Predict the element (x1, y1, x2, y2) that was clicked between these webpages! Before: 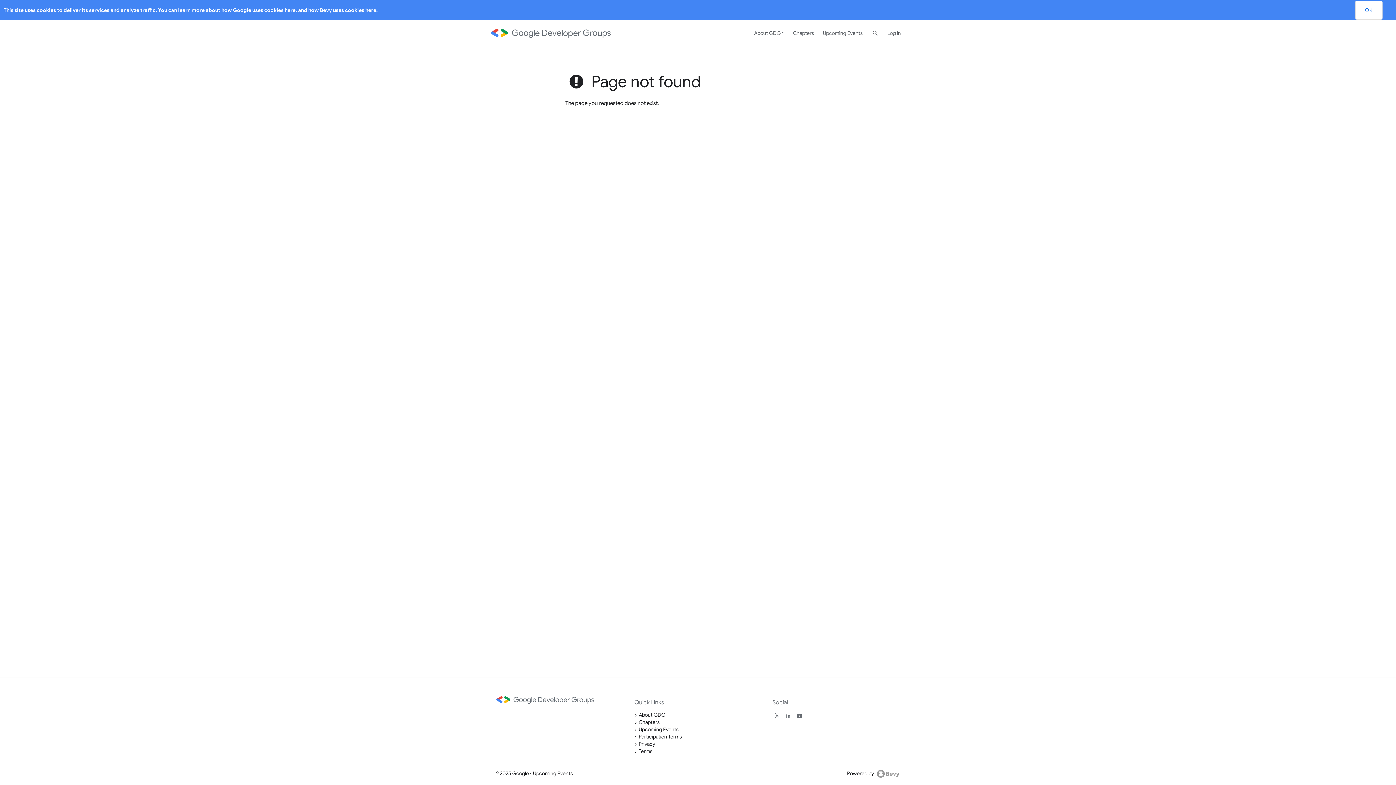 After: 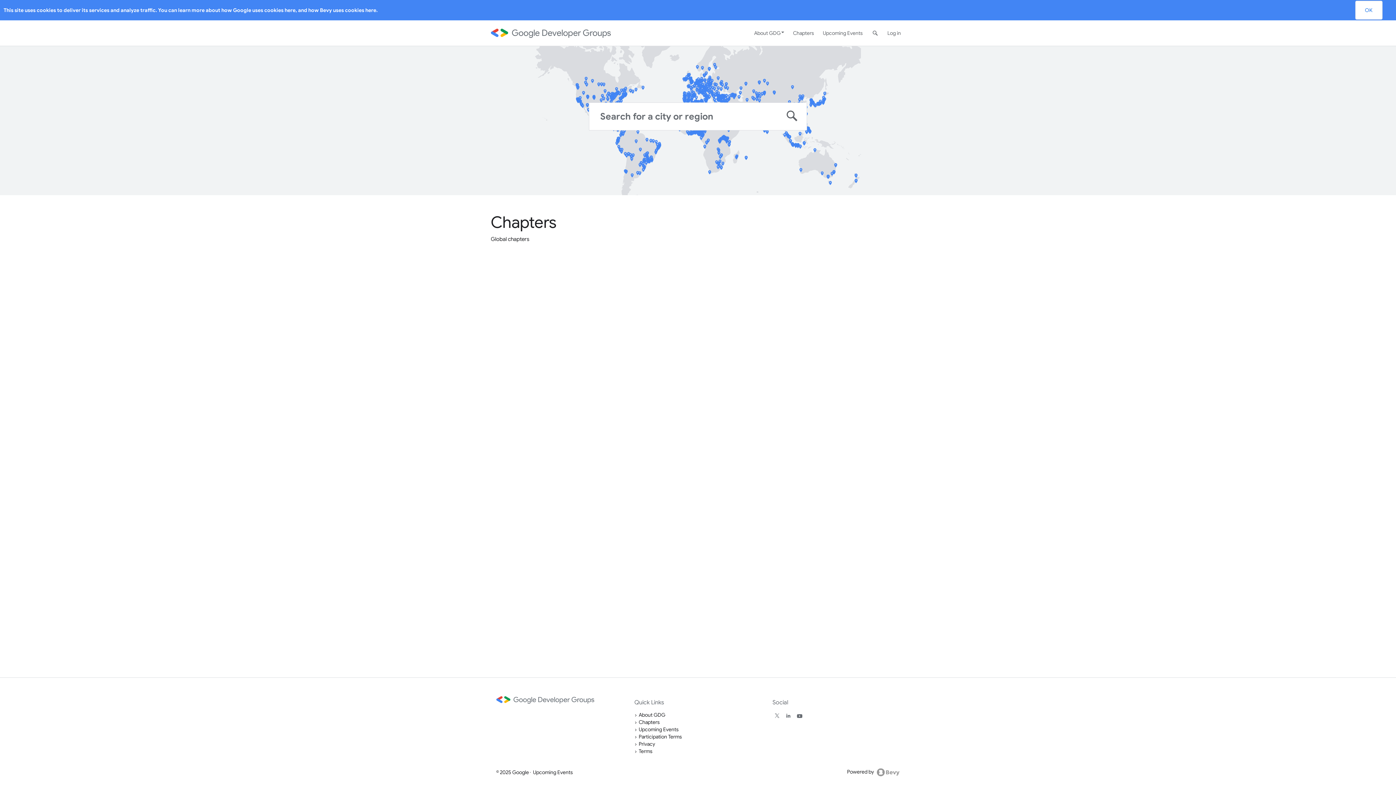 Action: label: Chapters bbox: (788, 20, 818, 45)